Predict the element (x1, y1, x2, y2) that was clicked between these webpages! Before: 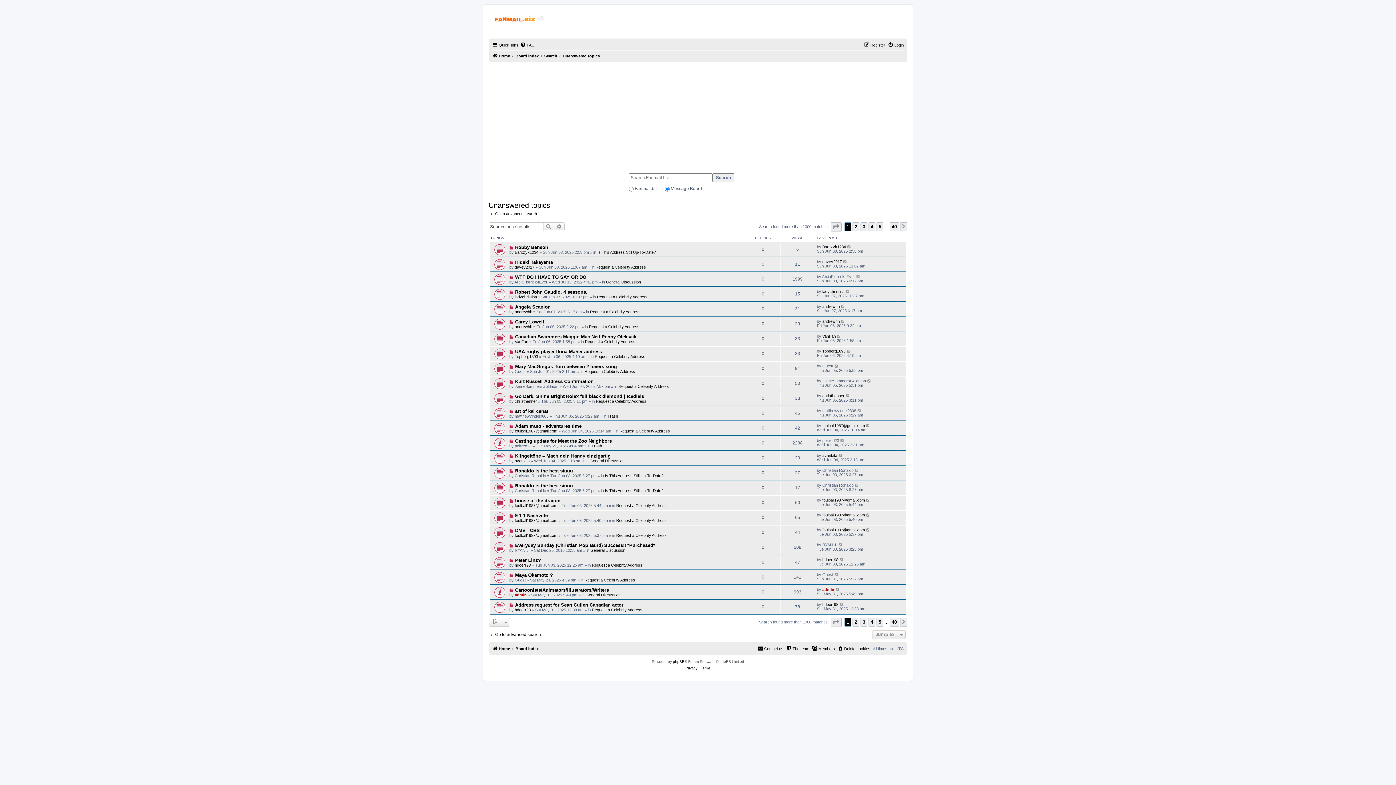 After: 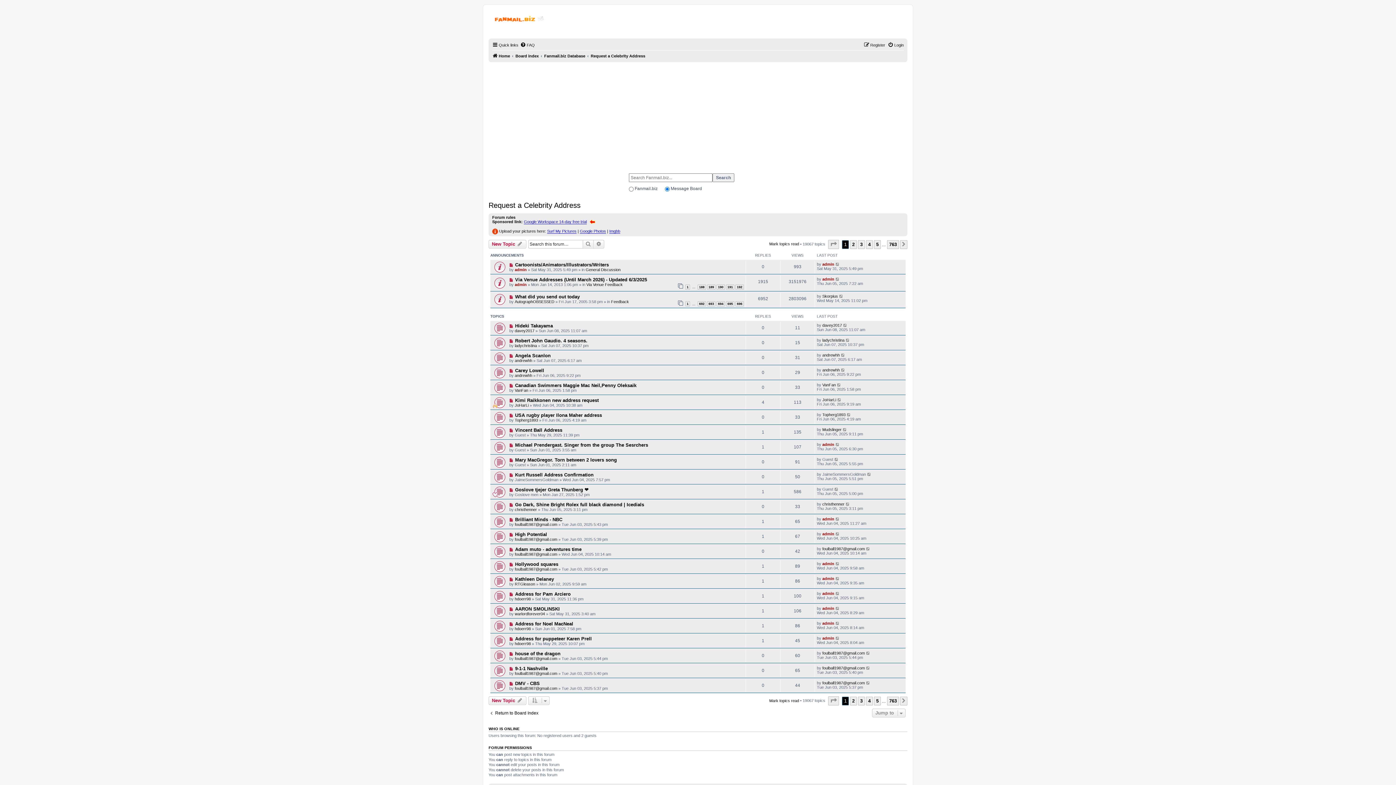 Action: bbox: (616, 503, 666, 507) label: Request a Celebrity Address